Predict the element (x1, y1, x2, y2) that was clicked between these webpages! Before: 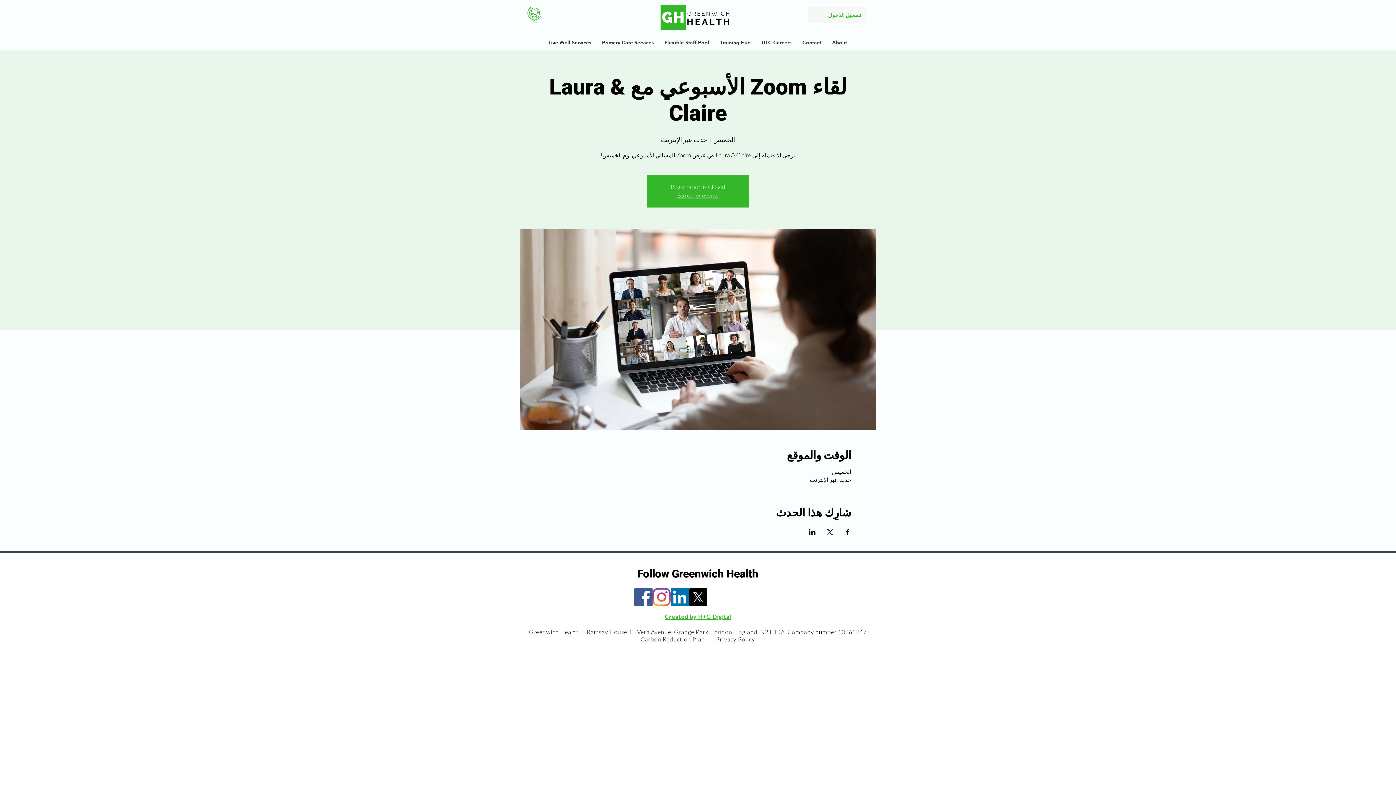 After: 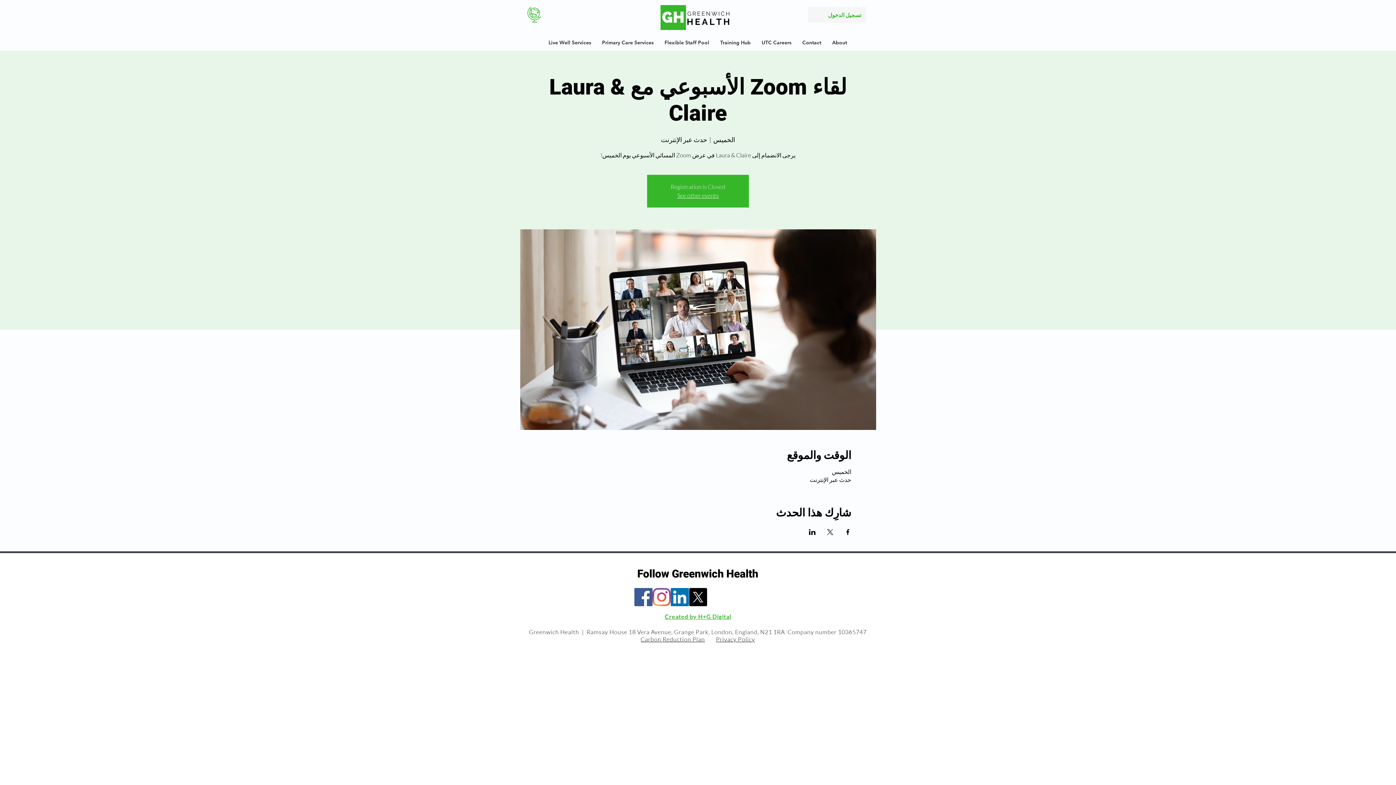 Action: bbox: (826, 529, 833, 535) label: مشاركة الحدث على X